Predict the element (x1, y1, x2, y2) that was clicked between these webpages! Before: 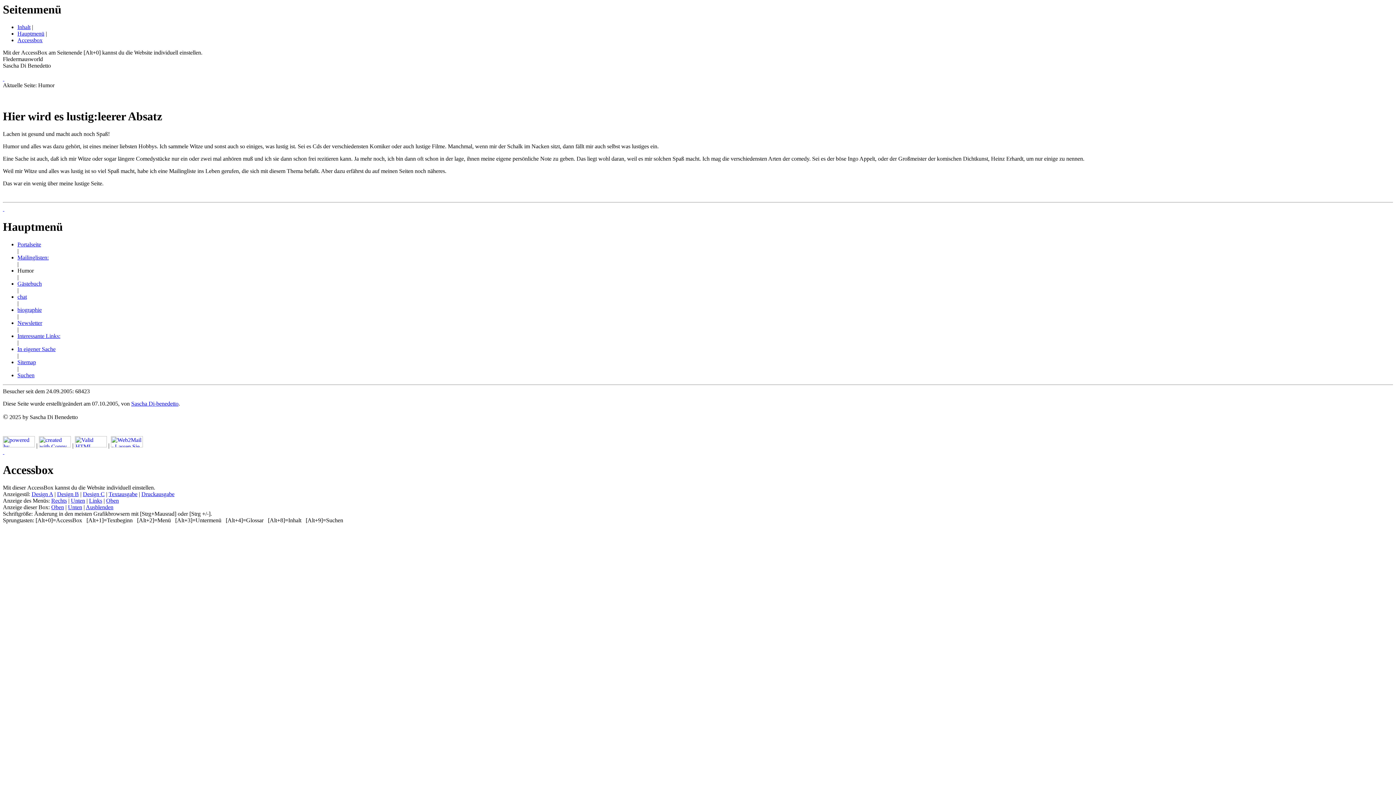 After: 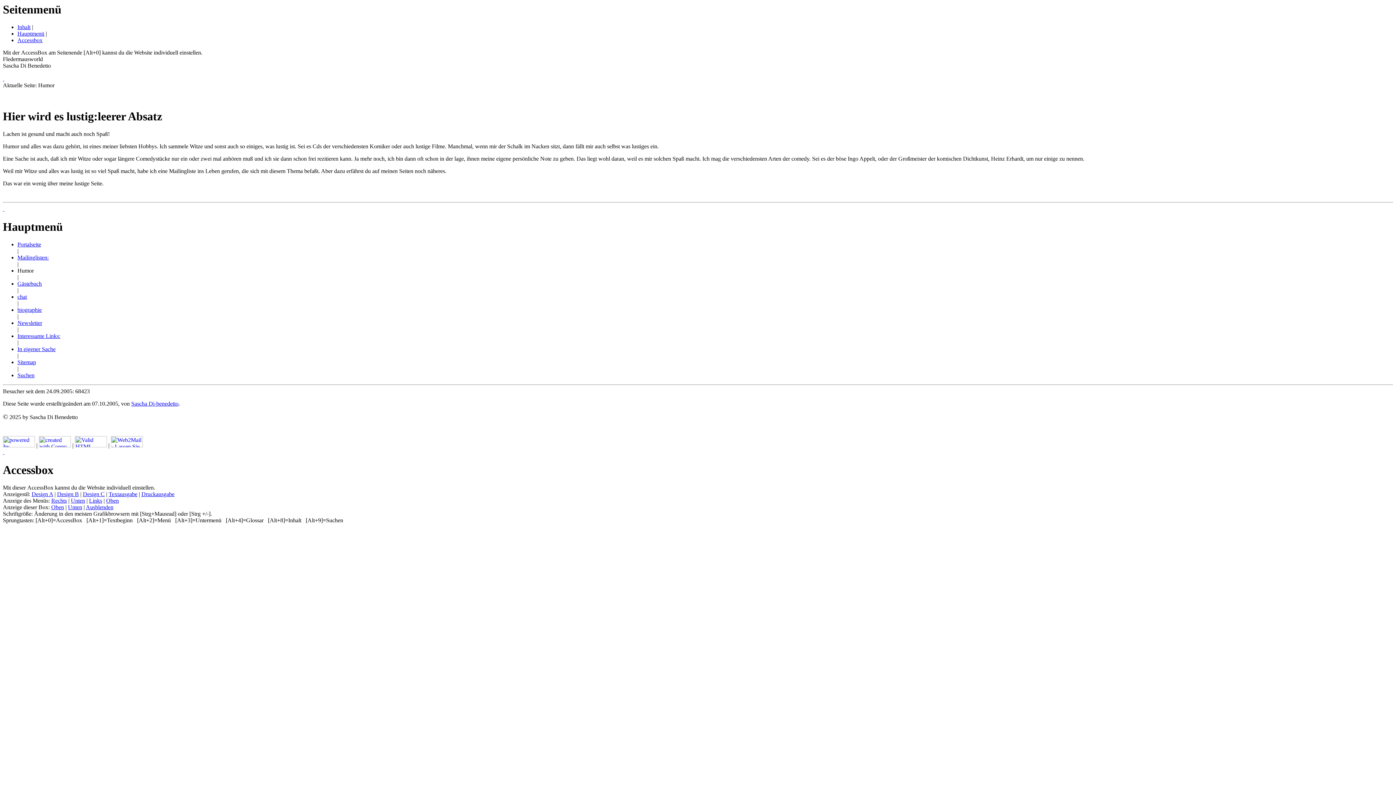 Action: bbox: (2, 442, 34, 448)